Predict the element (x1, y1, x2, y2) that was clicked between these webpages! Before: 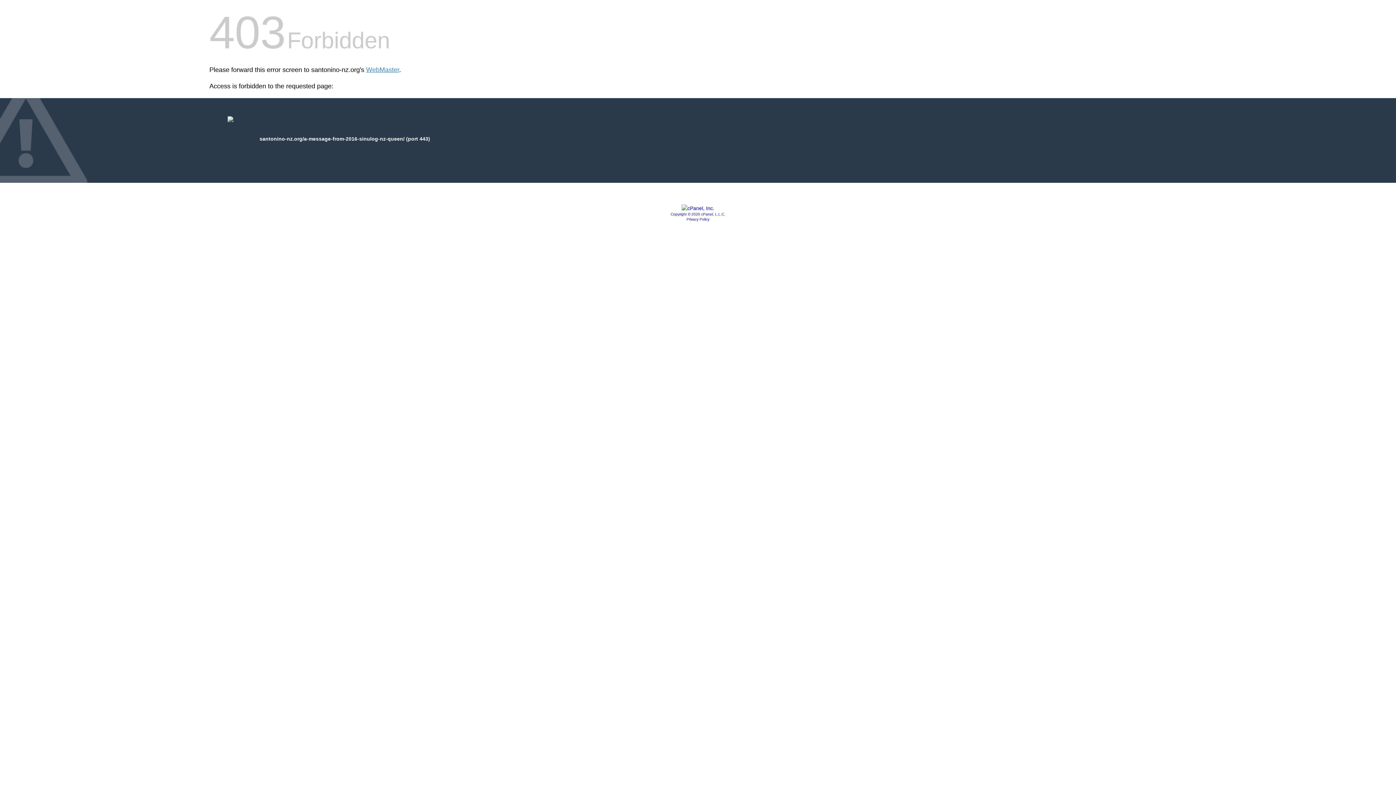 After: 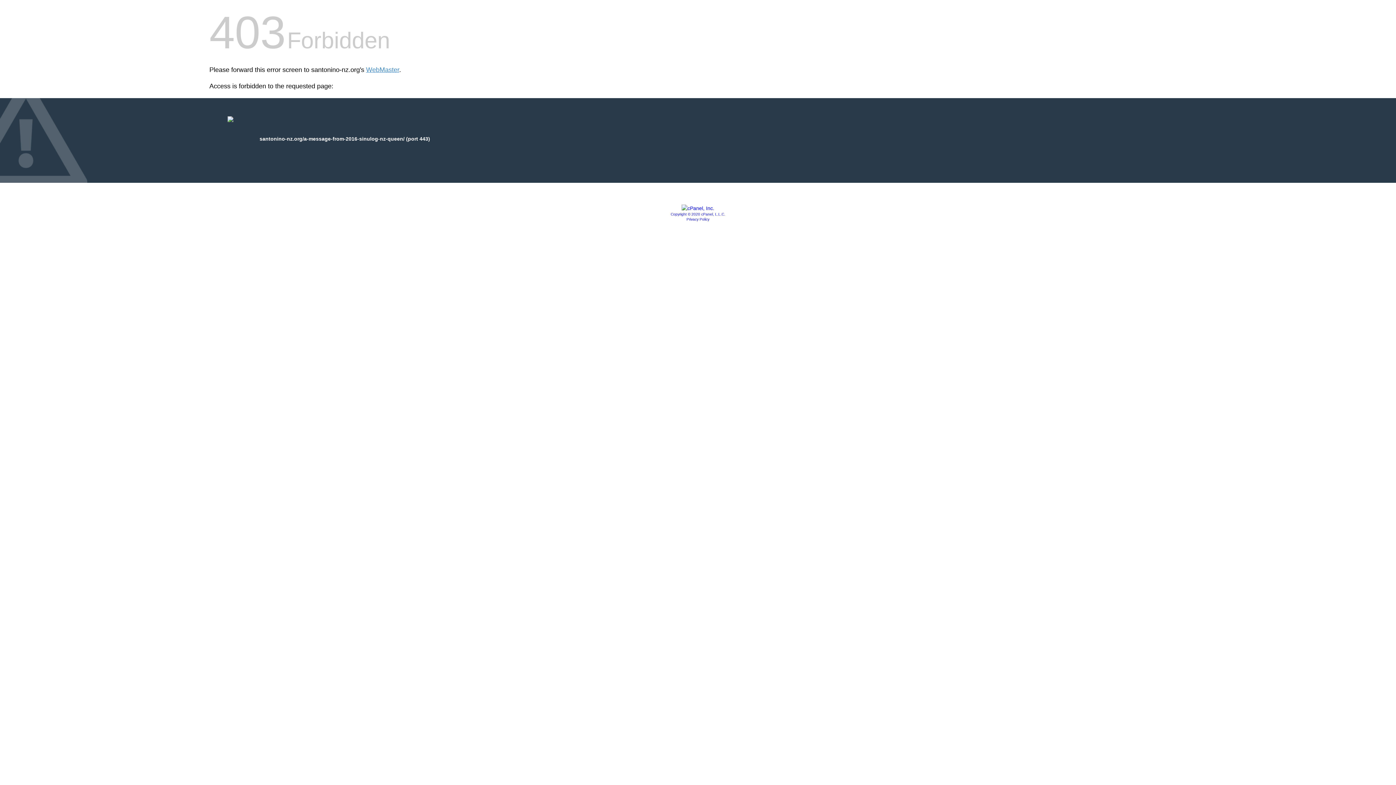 Action: label: Copyright © 2020 cPanel, L.L.C. bbox: (670, 212, 725, 216)